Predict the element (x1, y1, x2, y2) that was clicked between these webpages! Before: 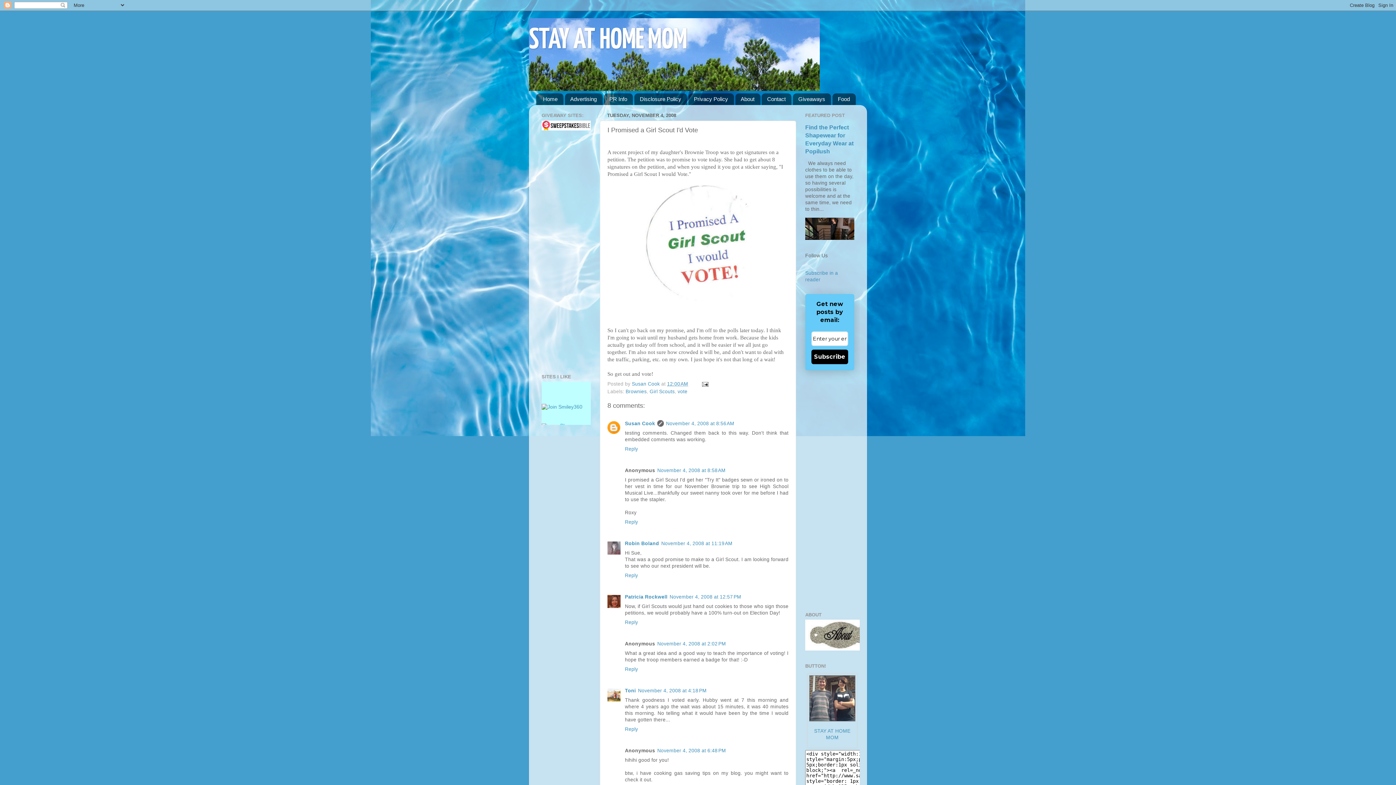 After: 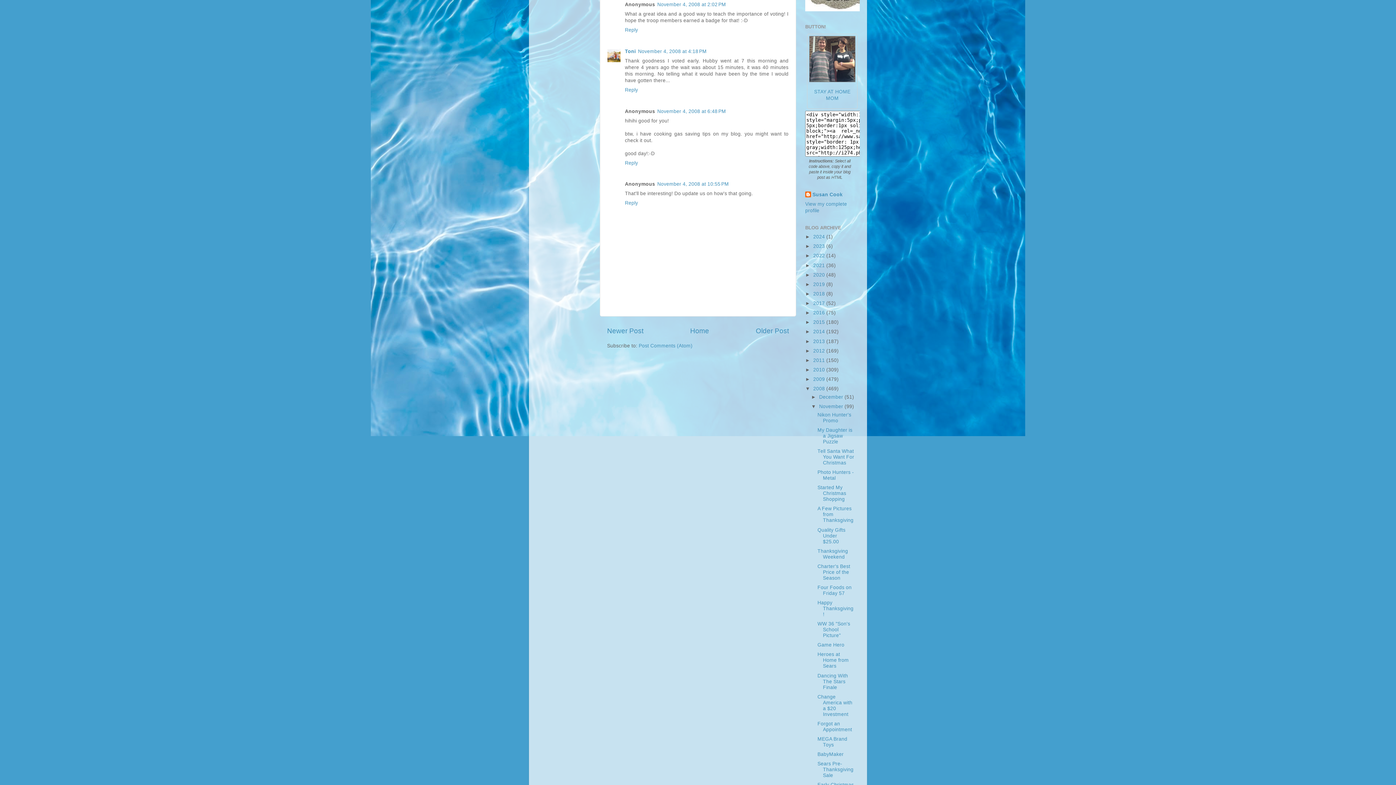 Action: bbox: (657, 641, 726, 646) label: November 4, 2008 at 2:02 PM